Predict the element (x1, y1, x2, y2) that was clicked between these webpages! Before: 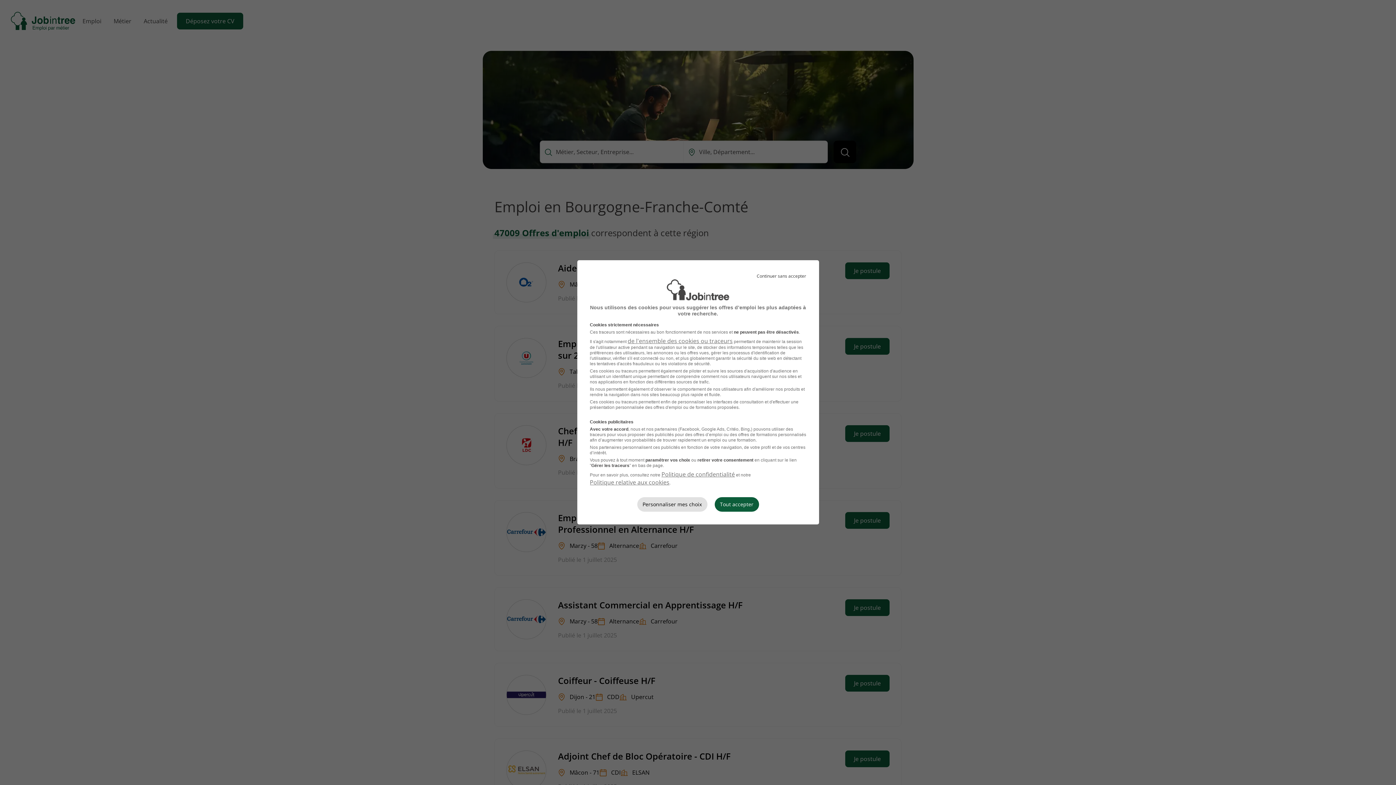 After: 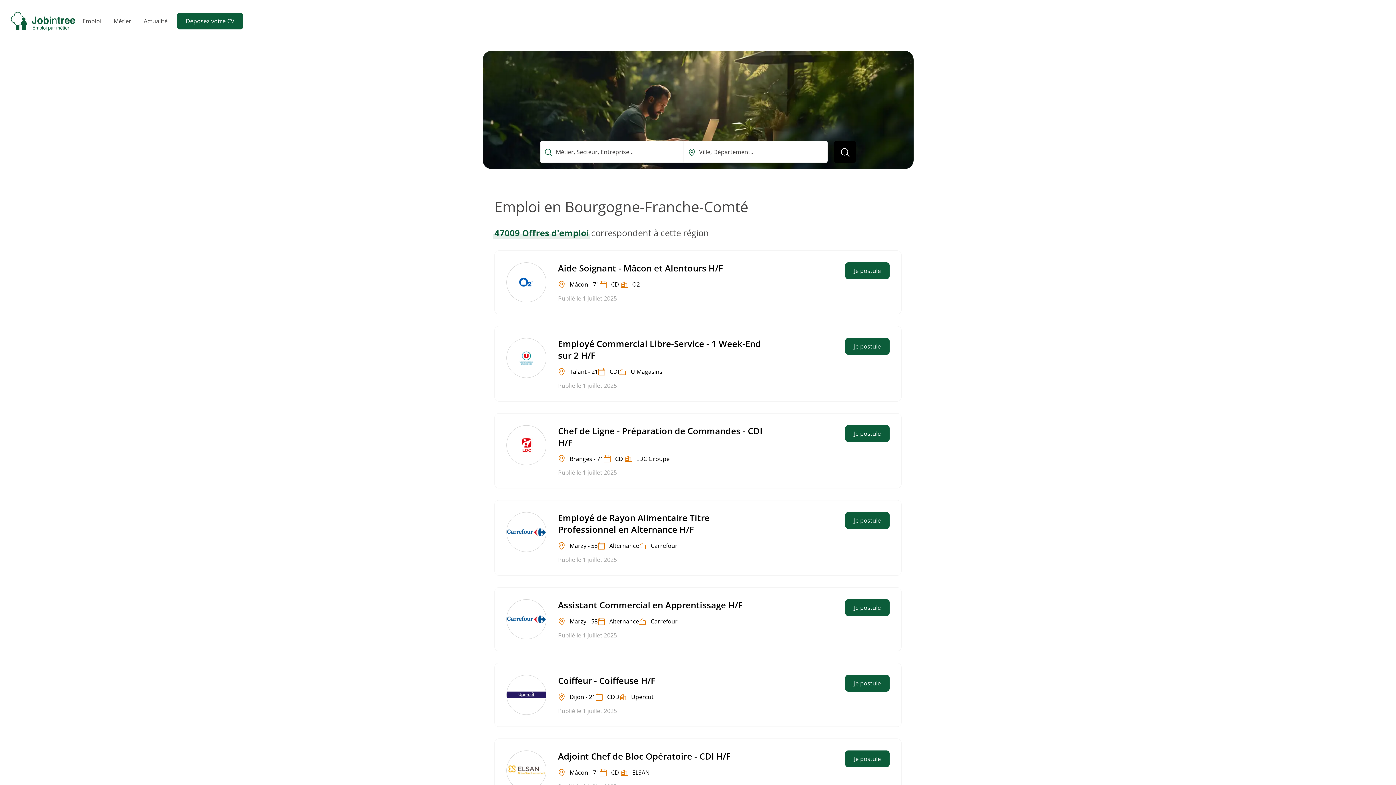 Action: bbox: (714, 497, 759, 512) label: Tout accepter